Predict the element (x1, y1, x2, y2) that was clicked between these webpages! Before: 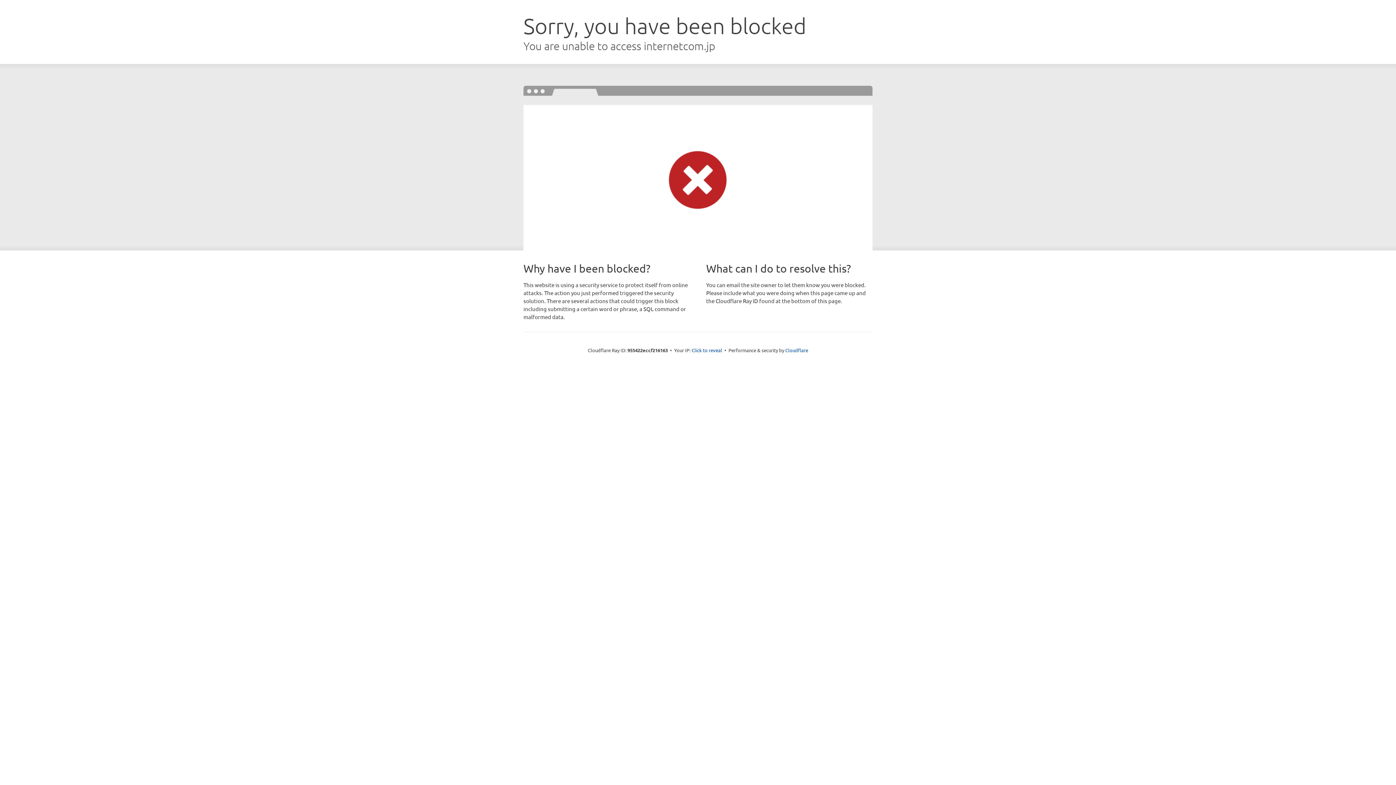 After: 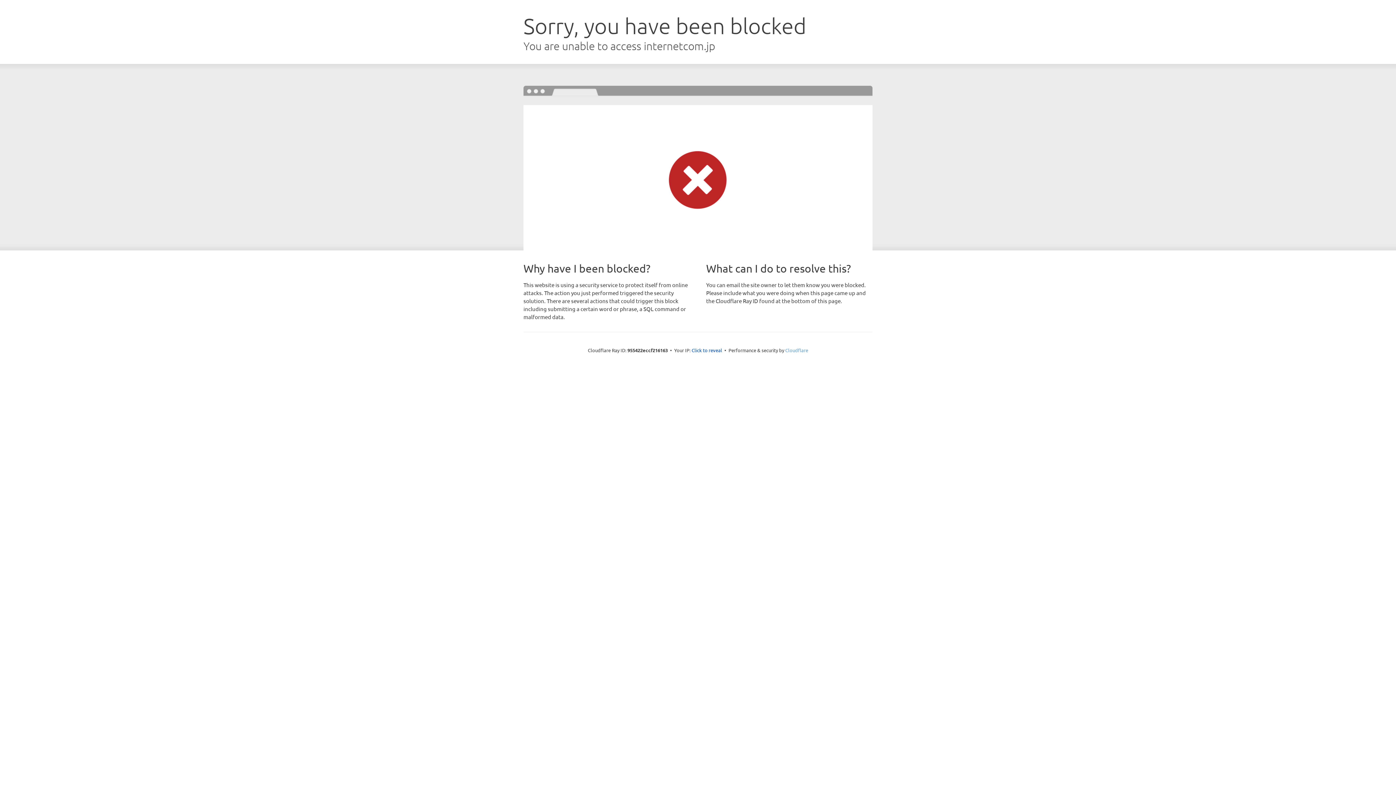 Action: bbox: (785, 347, 808, 353) label: Cloudflare